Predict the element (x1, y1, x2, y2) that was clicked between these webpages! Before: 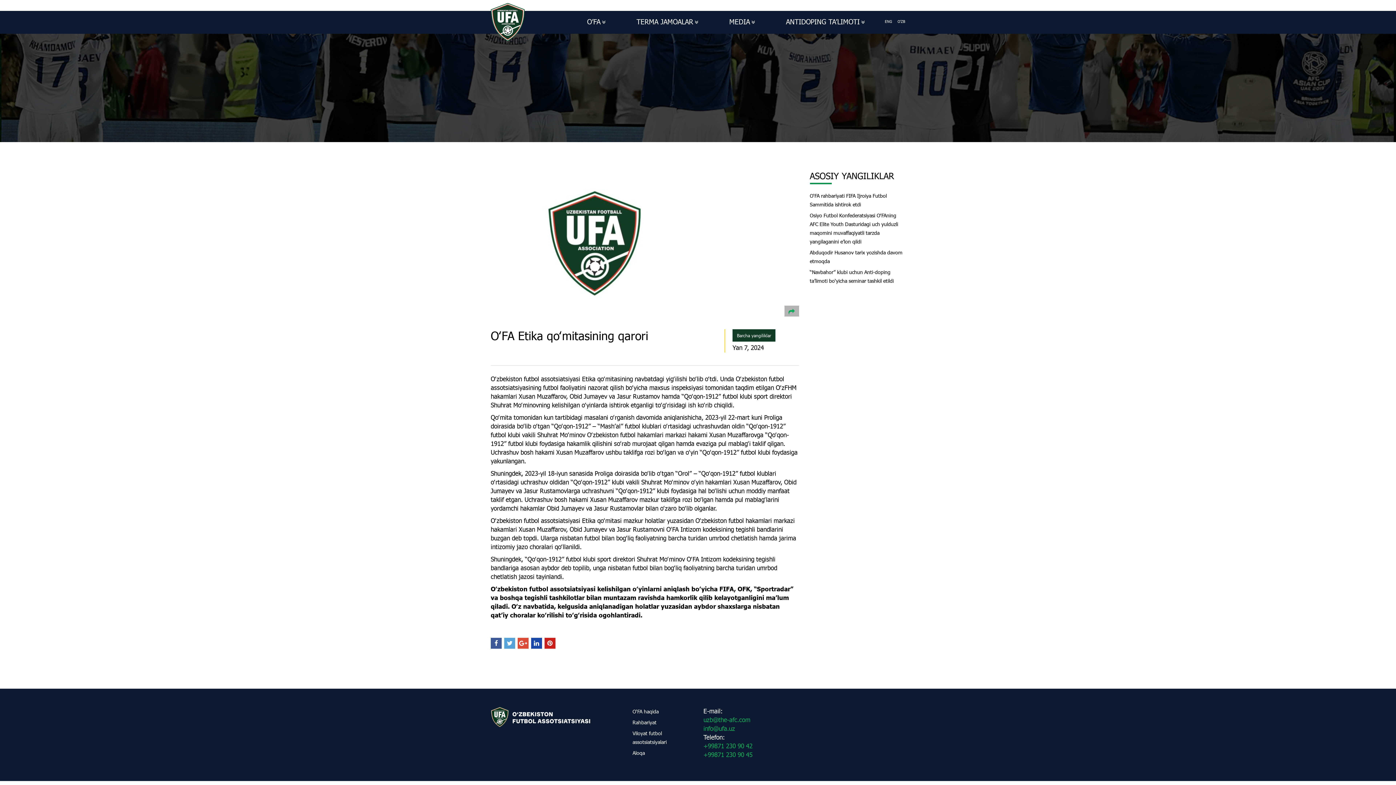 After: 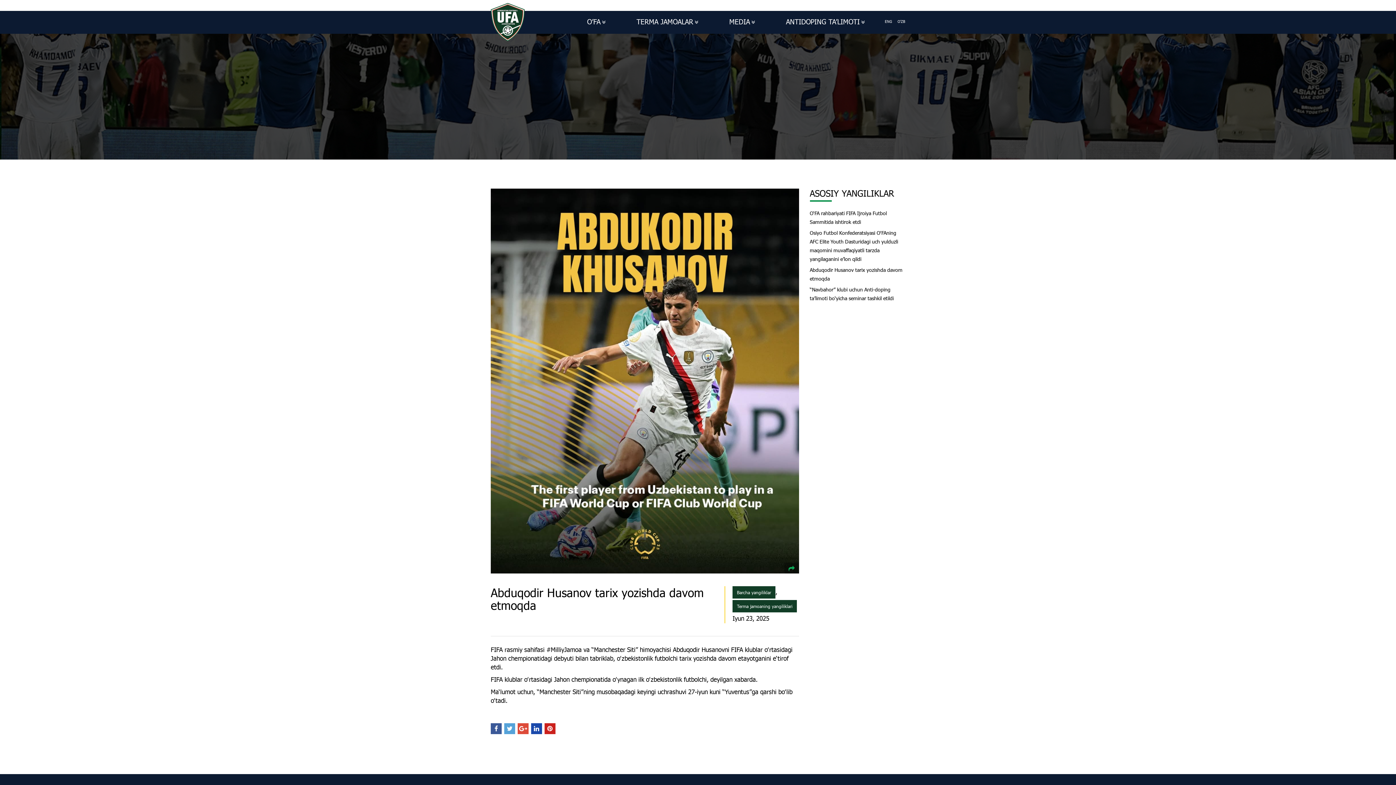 Action: label: Abduqodir Husanov tarix yozishda davom etmoqda bbox: (810, 247, 905, 266)